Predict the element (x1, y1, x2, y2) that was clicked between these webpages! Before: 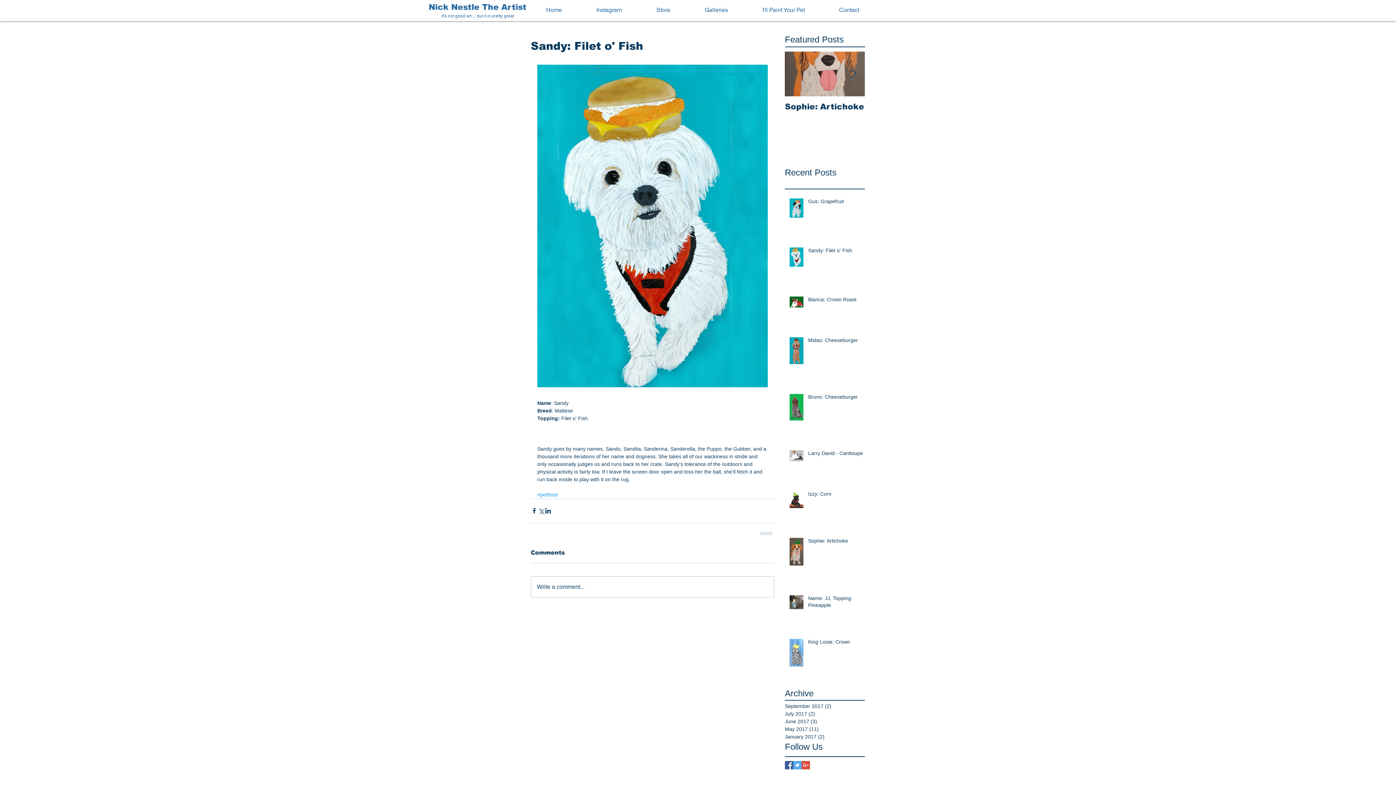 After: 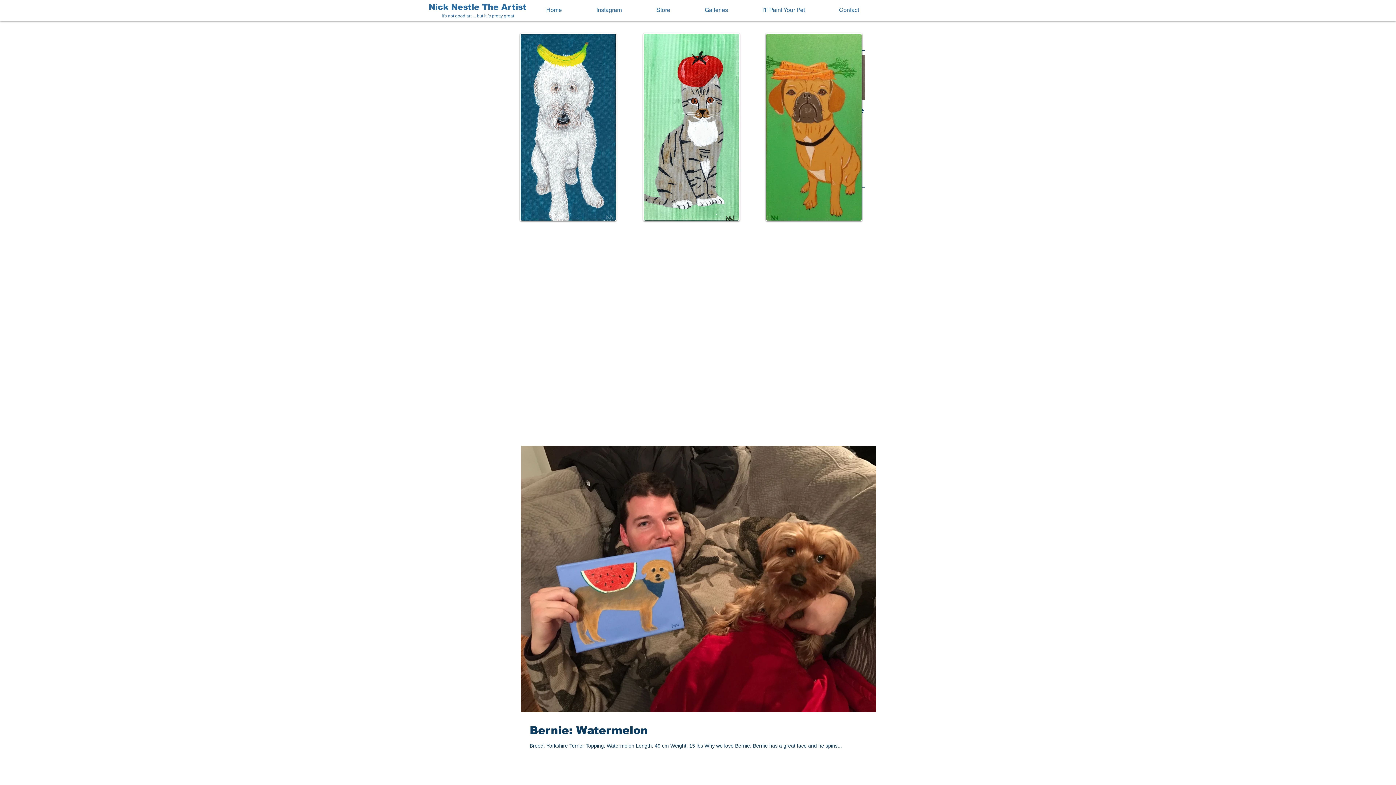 Action: label: January 2017 (2)
2 posts bbox: (785, 733, 861, 741)